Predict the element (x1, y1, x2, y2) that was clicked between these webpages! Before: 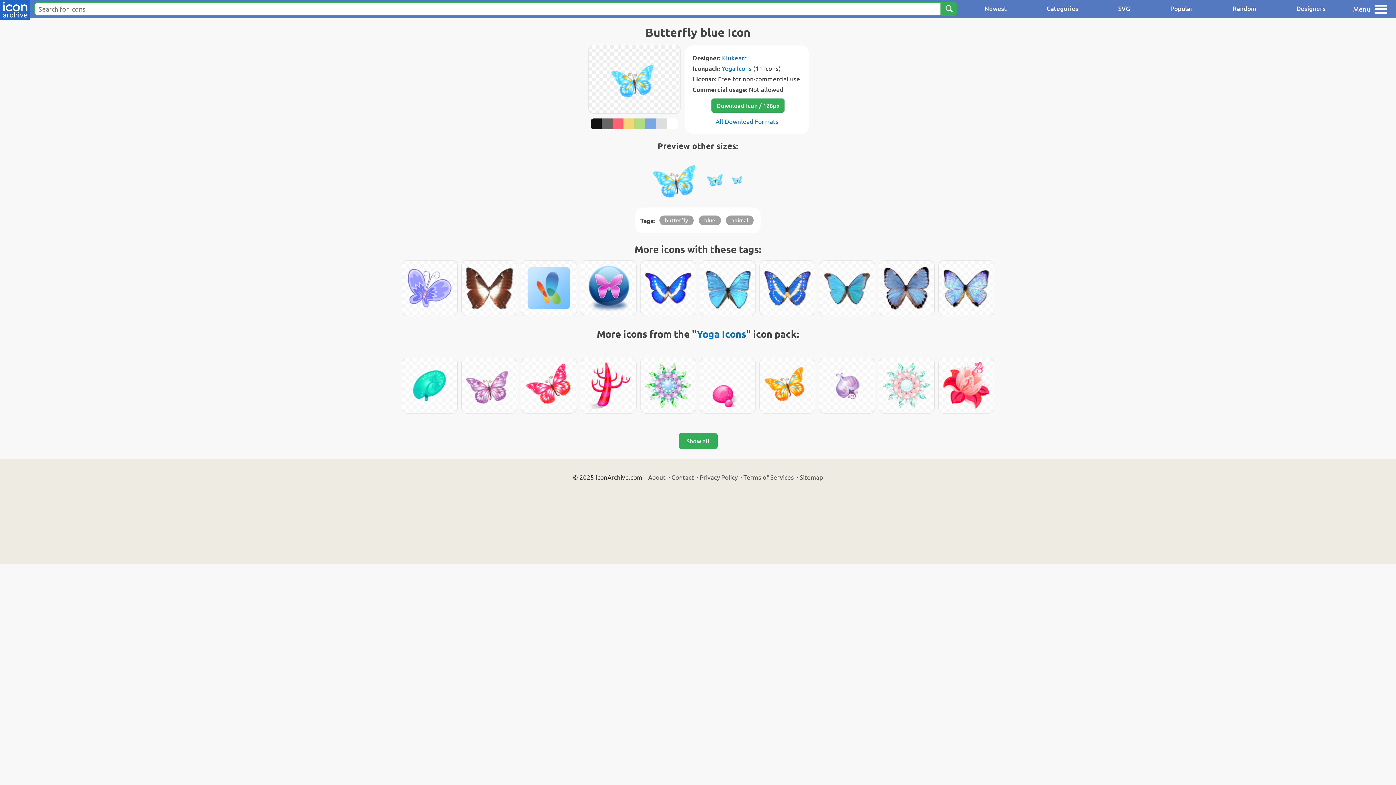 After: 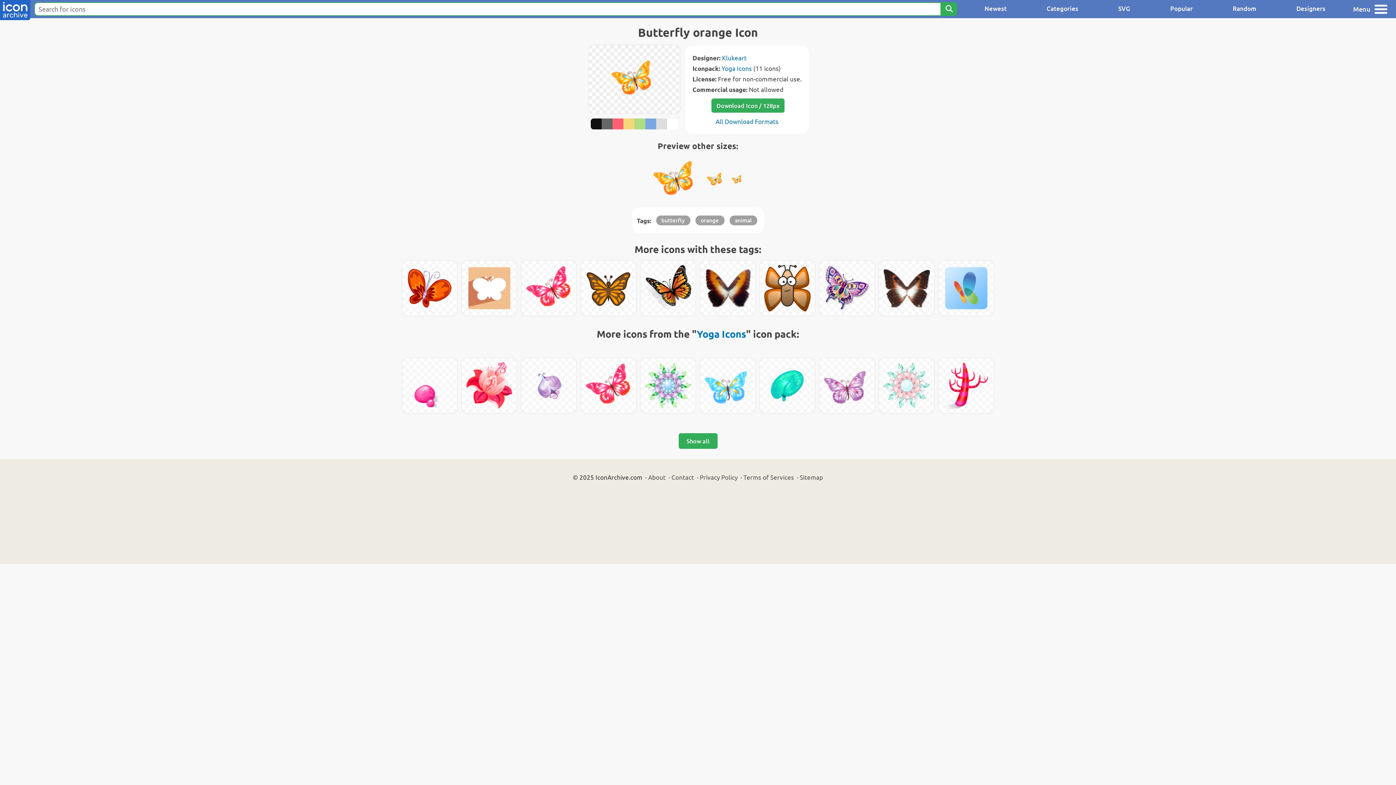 Action: bbox: (760, 358, 815, 413)